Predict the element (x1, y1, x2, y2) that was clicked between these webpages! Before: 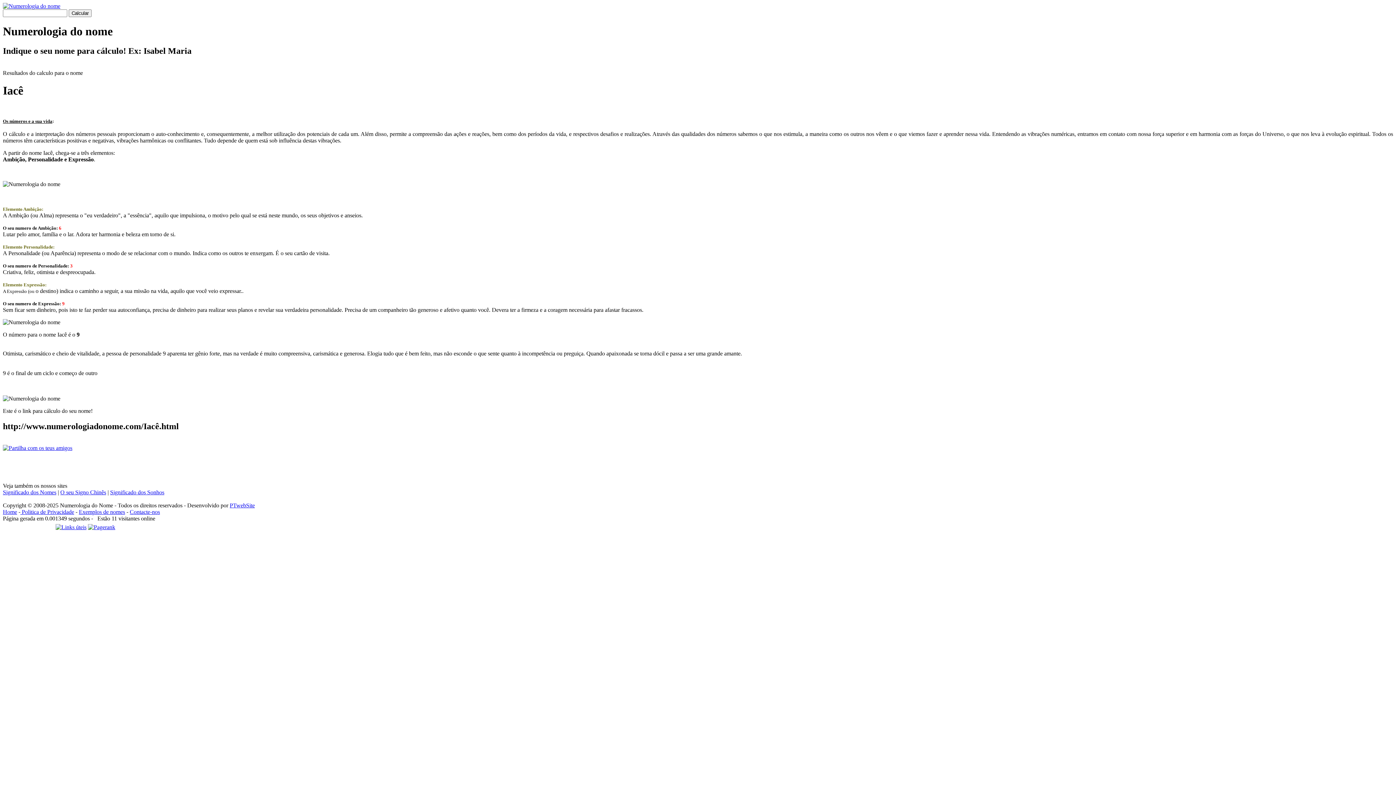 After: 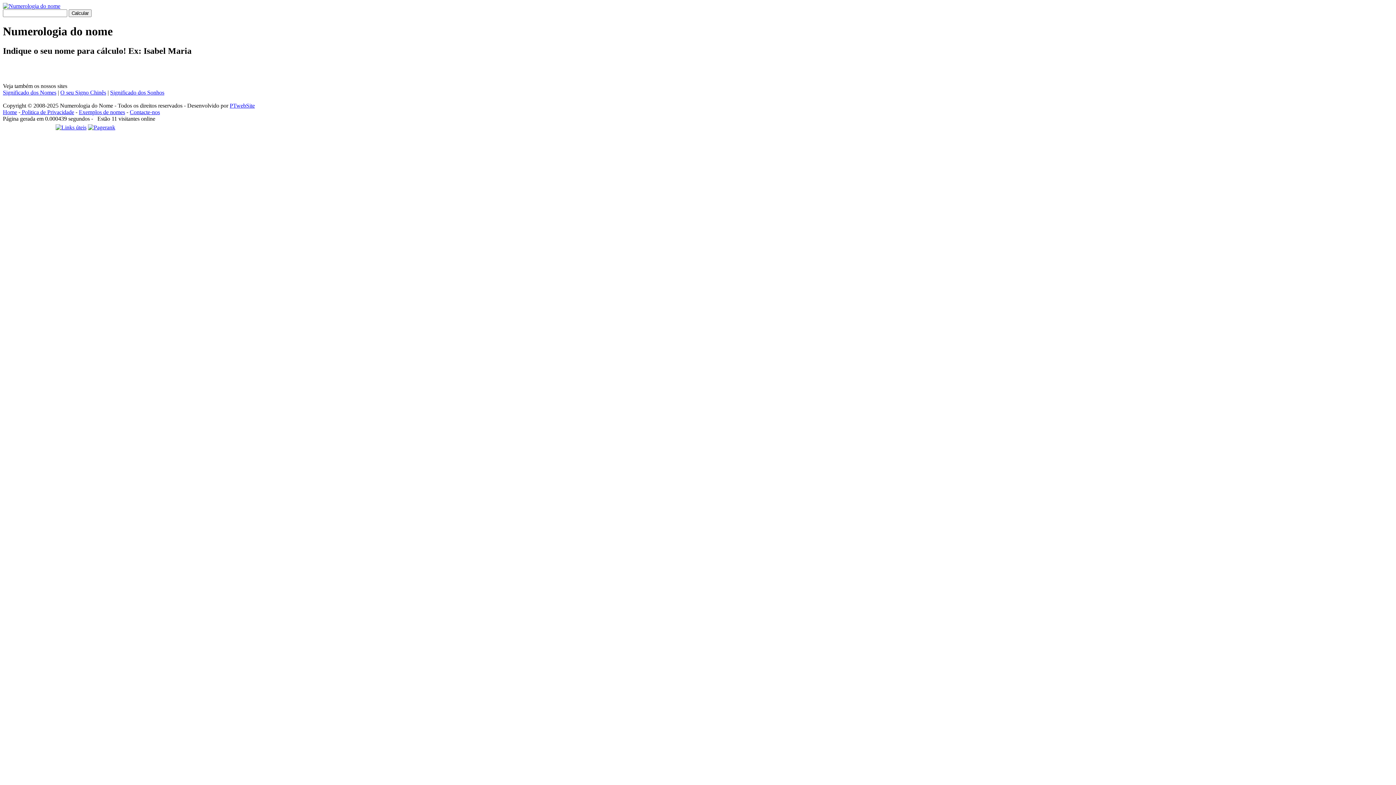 Action: label: Home bbox: (2, 509, 17, 515)